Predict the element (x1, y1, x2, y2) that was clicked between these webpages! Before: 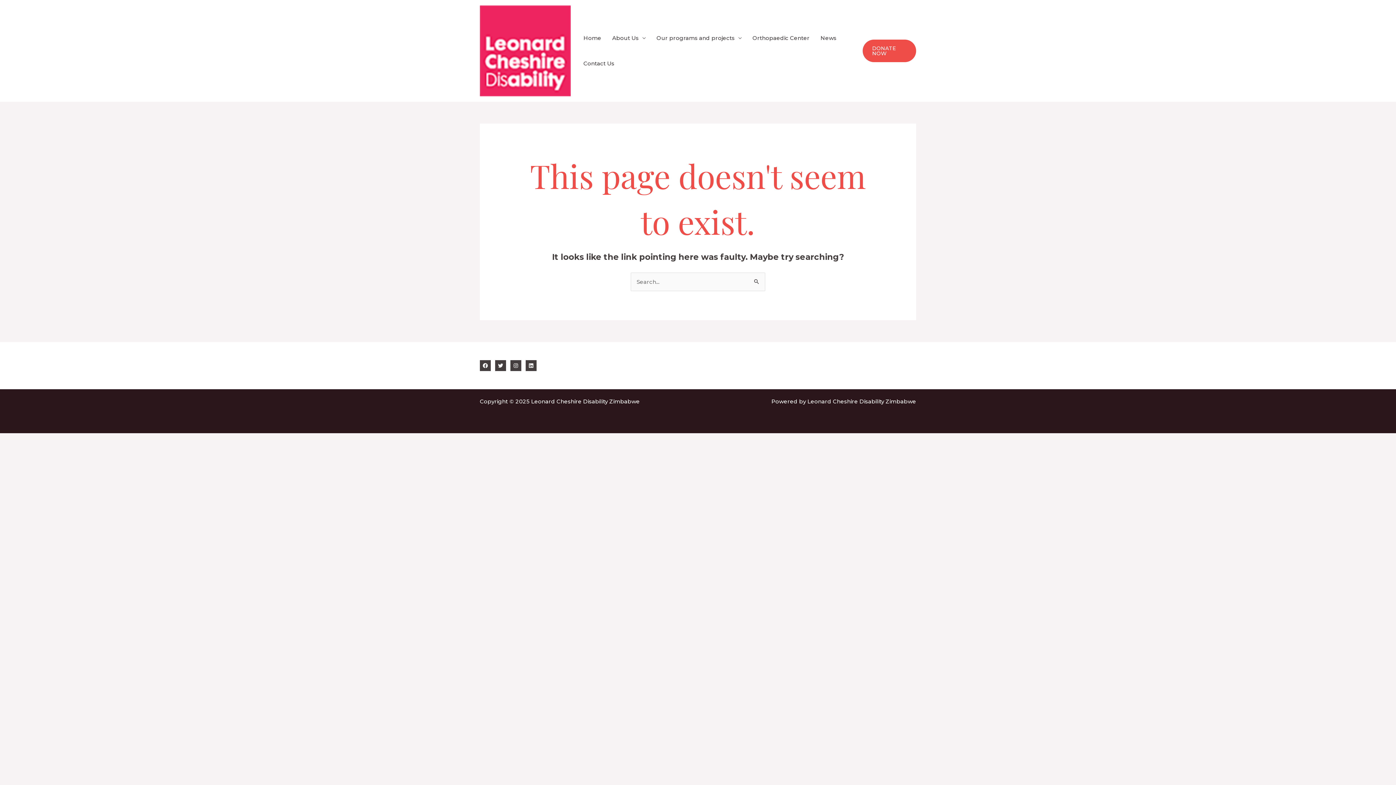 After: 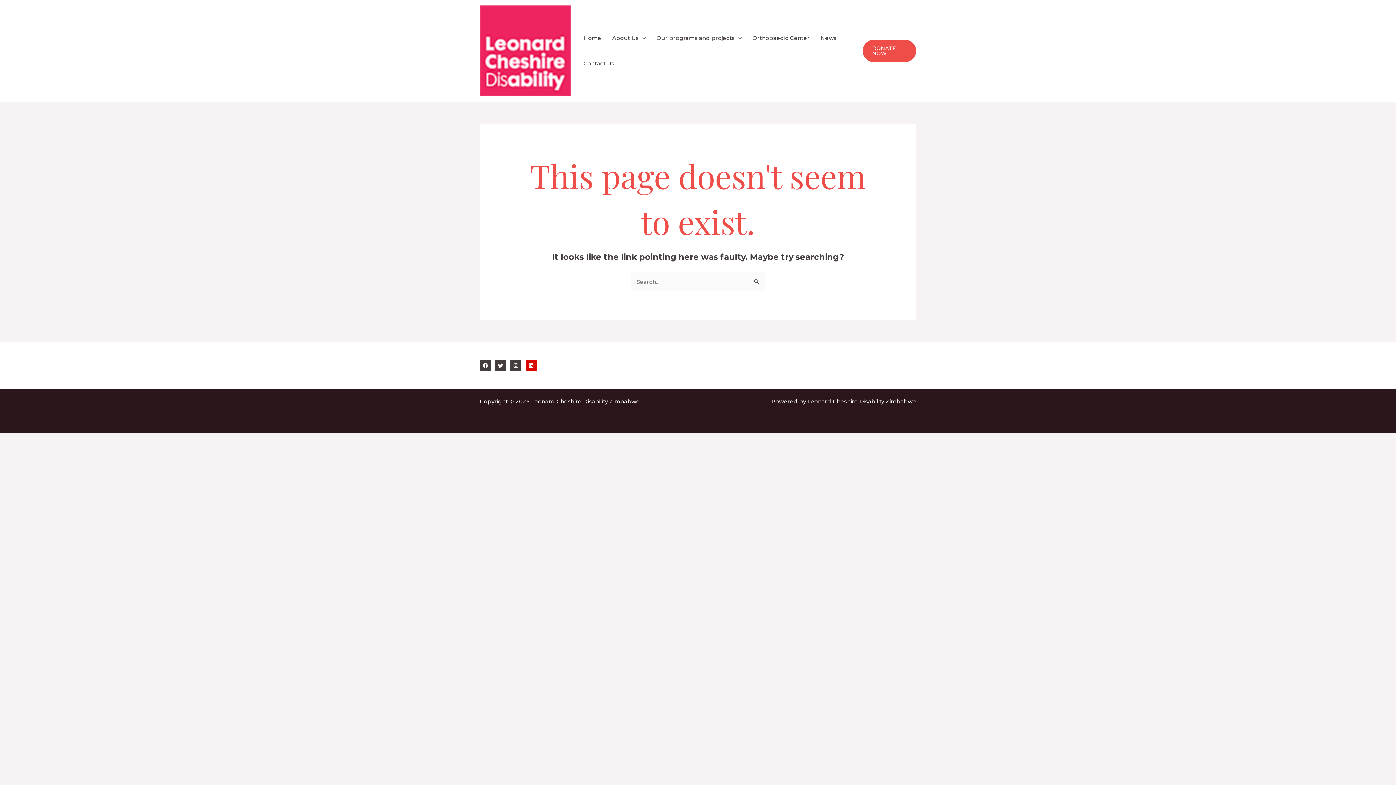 Action: bbox: (525, 360, 536, 371) label: Linkedin